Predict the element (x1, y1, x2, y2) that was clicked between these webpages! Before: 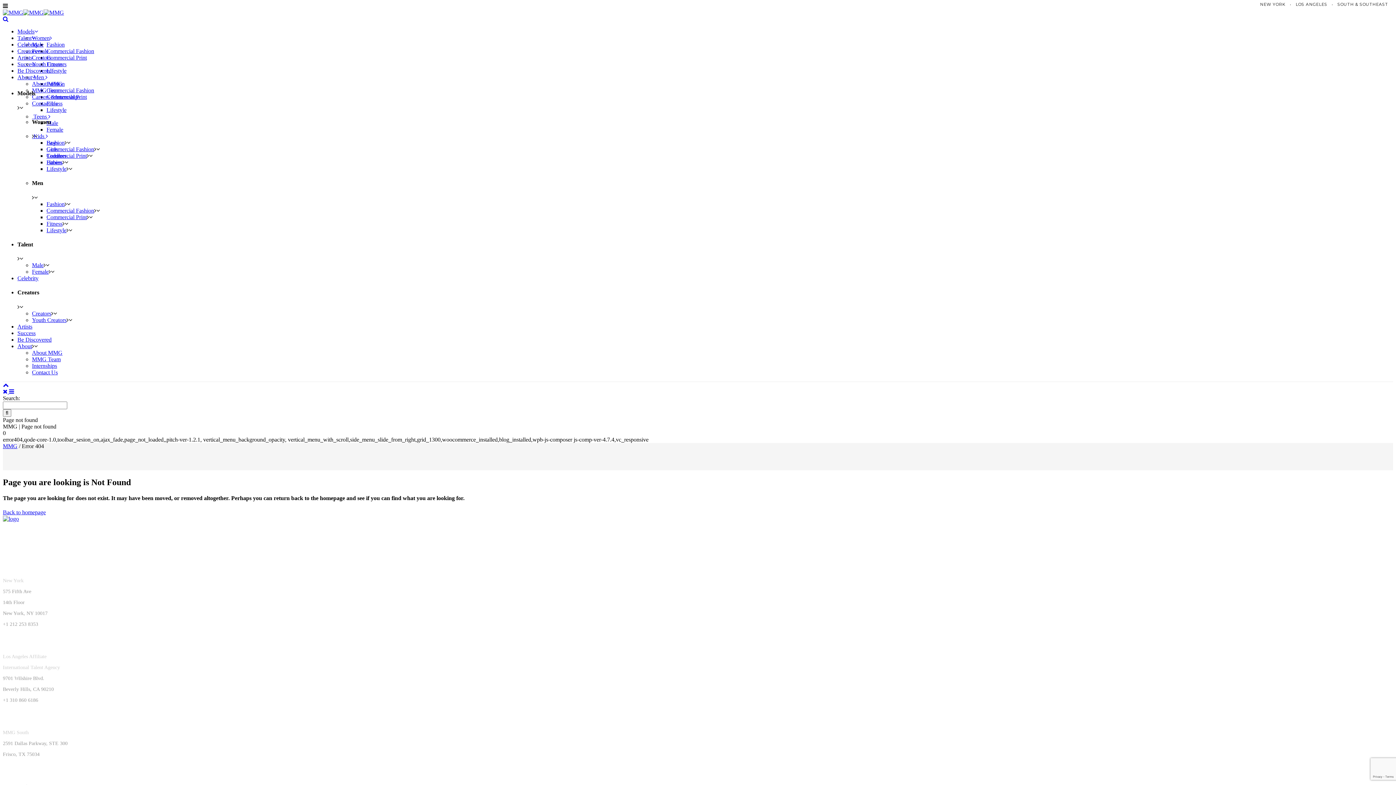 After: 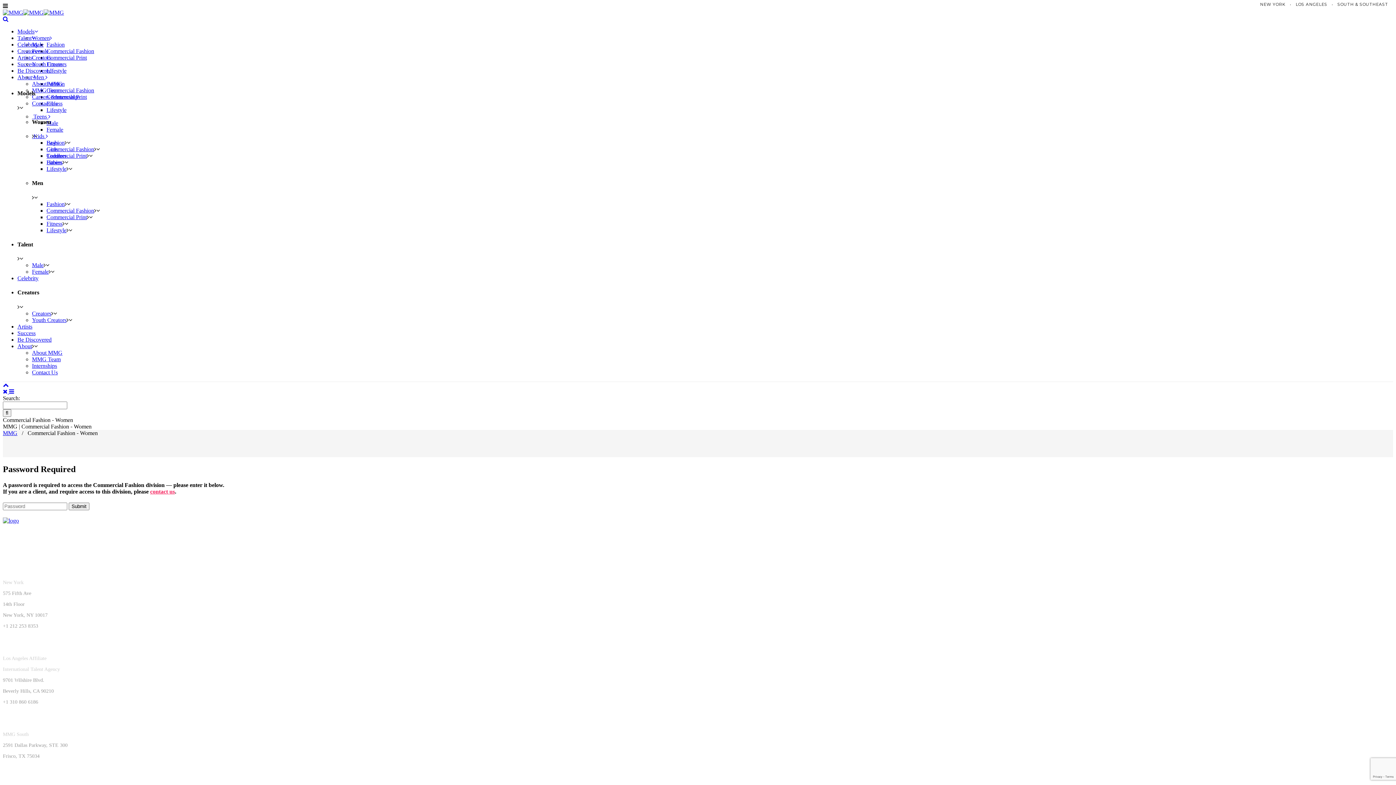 Action: bbox: (46, 146, 94, 152) label: Commercial Fashion